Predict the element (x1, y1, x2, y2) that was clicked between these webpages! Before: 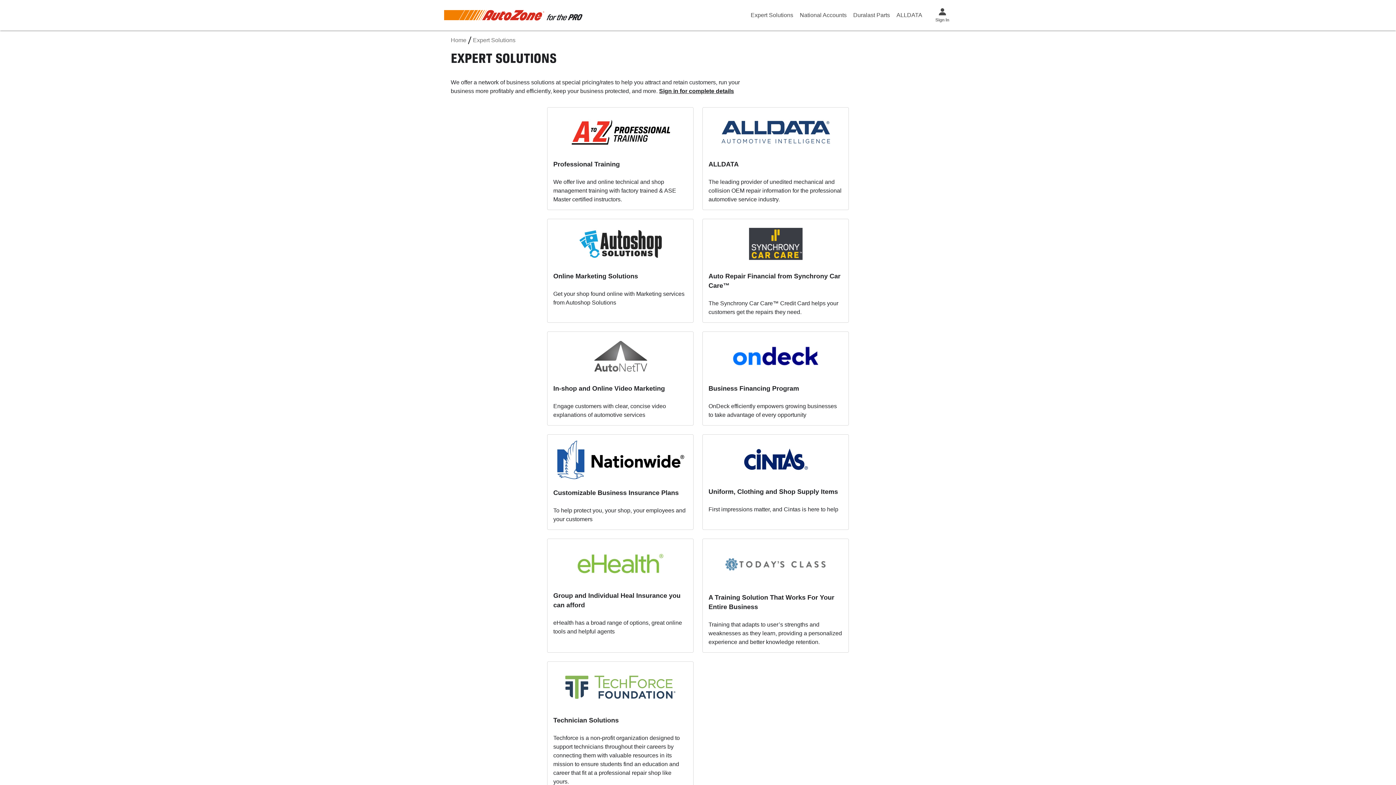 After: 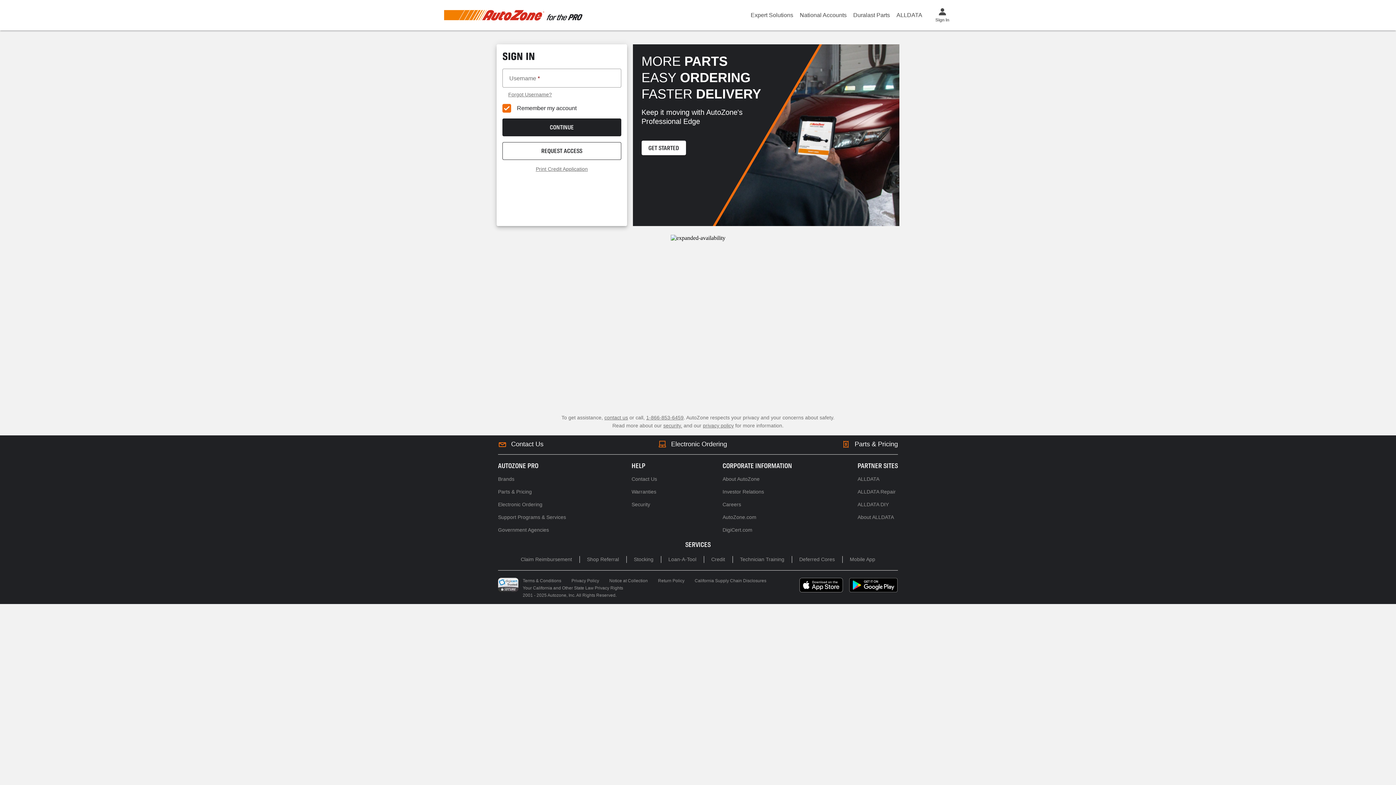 Action: bbox: (443, 9, 582, 20) label: AutoZone Home